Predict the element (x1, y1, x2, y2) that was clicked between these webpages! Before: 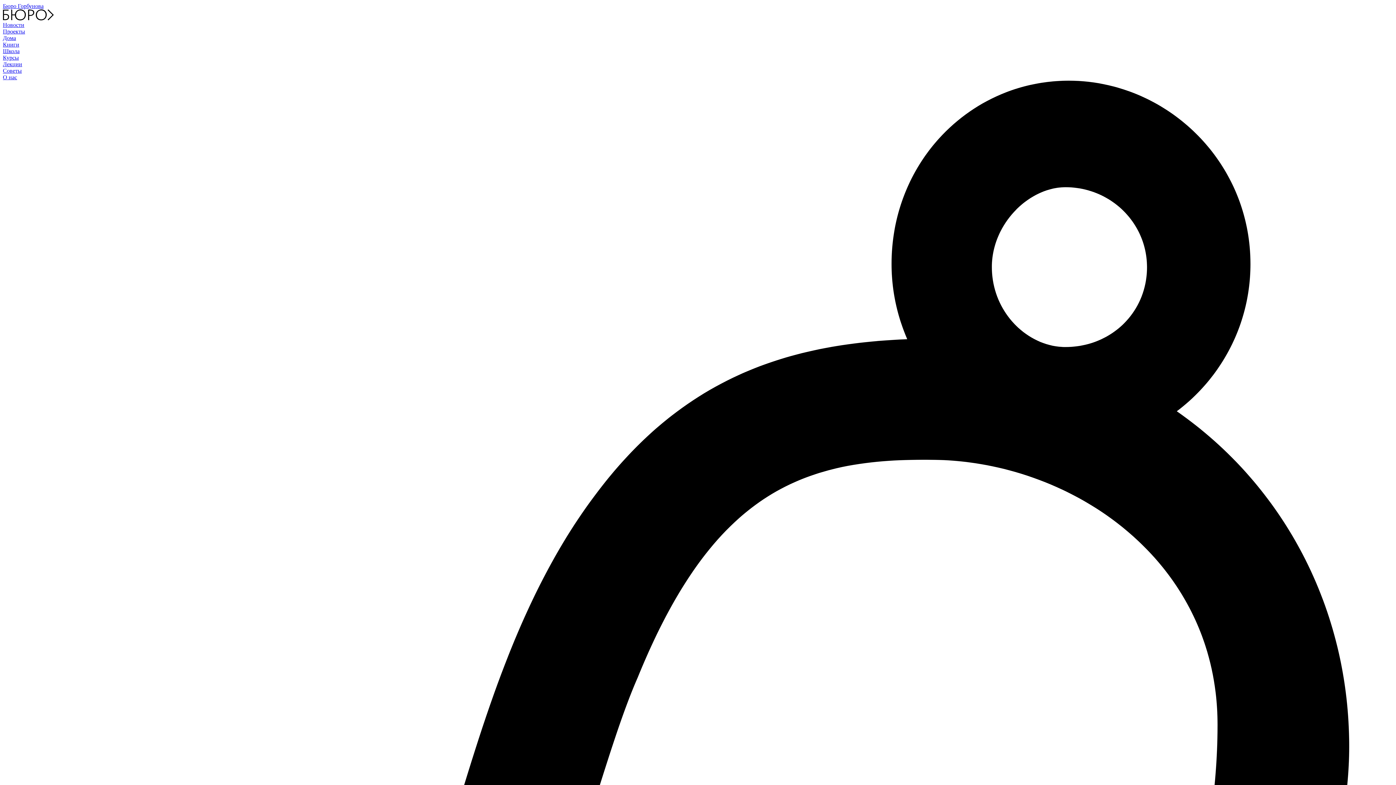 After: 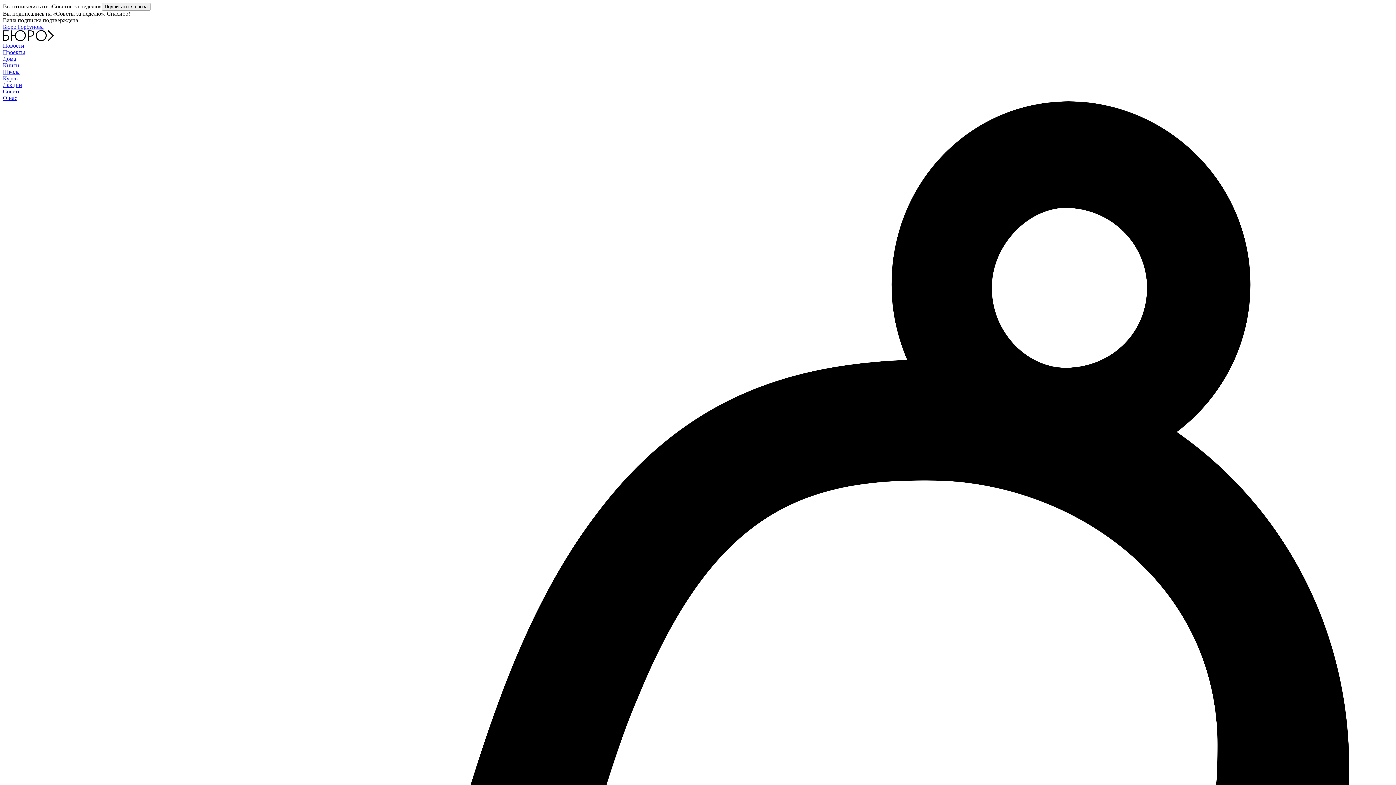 Action: label: Советы bbox: (2, 67, 21, 73)